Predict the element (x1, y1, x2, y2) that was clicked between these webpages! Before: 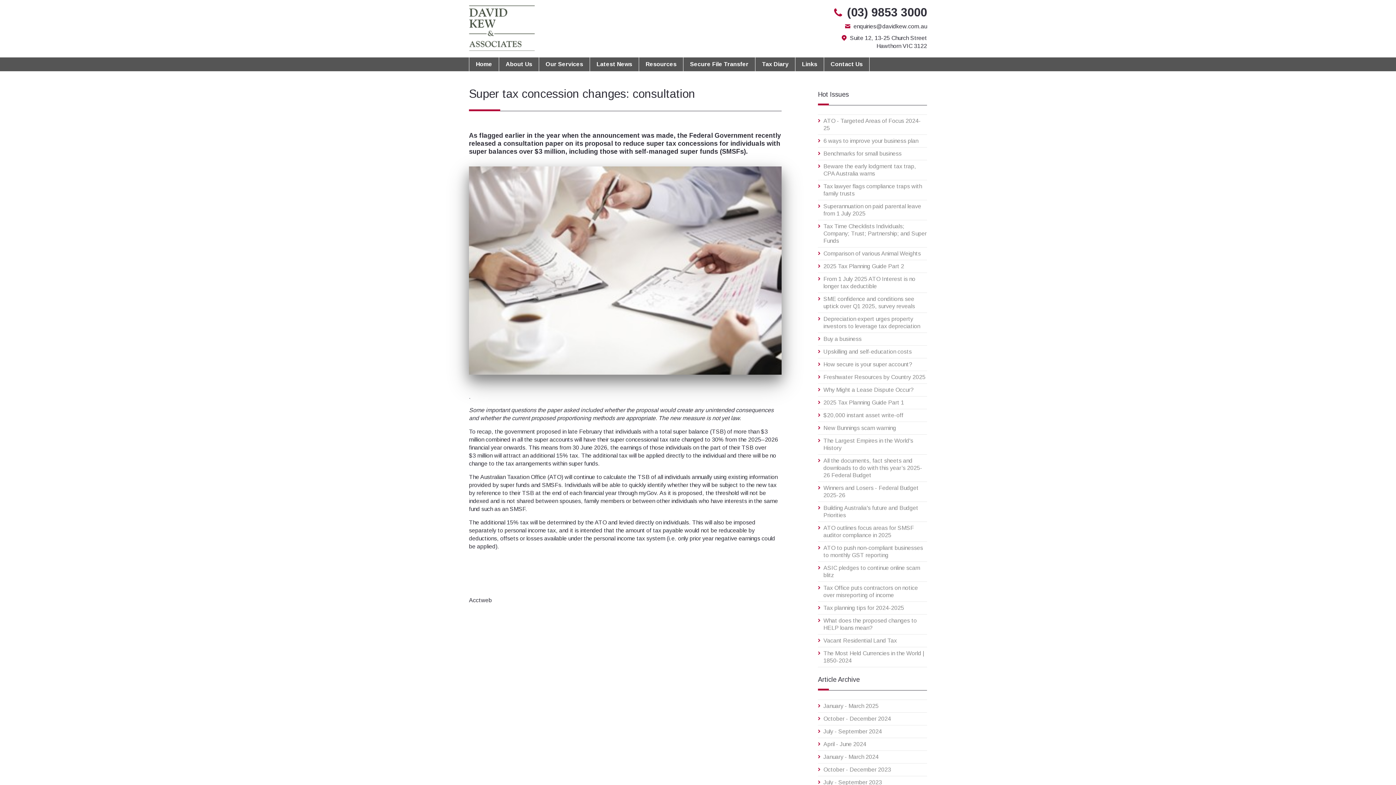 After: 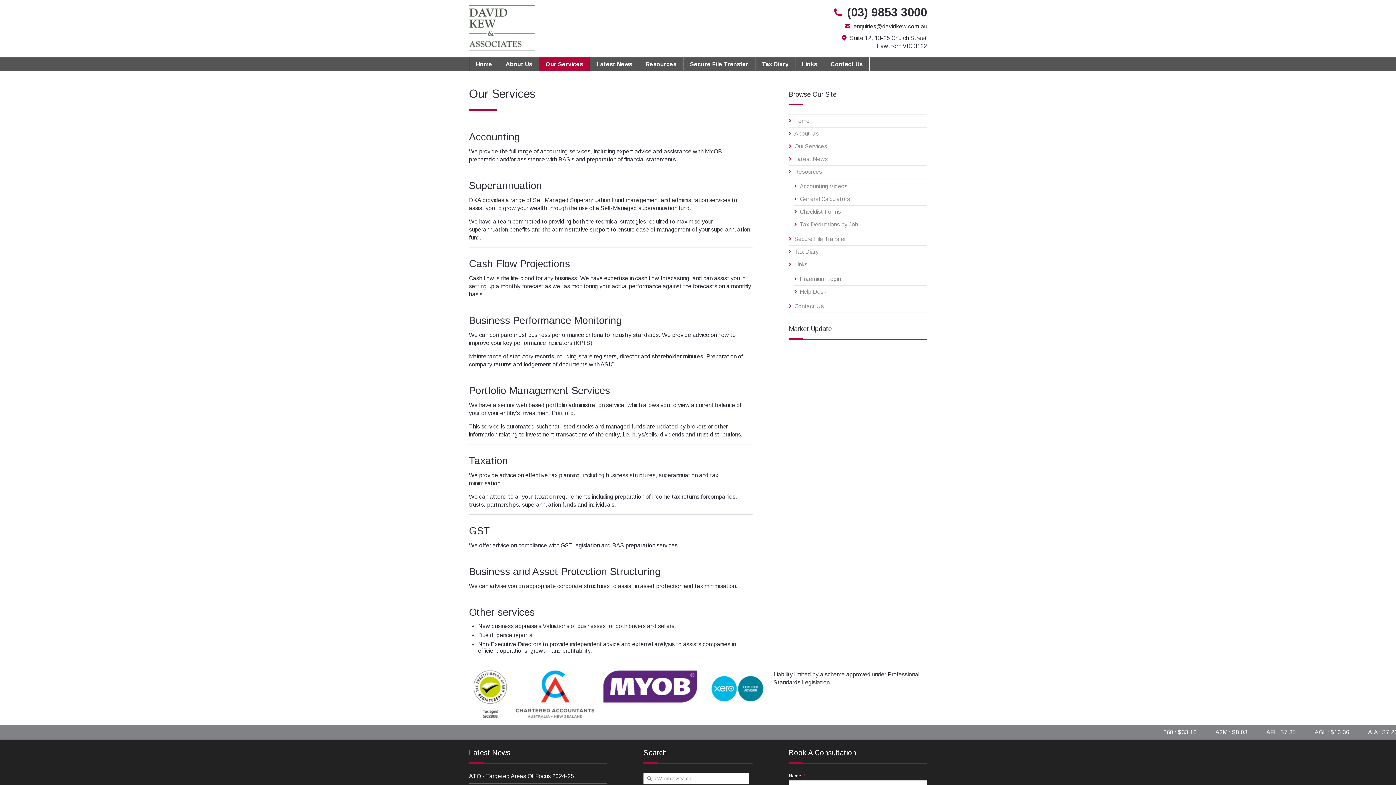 Action: label: Our Services bbox: (539, 57, 589, 71)